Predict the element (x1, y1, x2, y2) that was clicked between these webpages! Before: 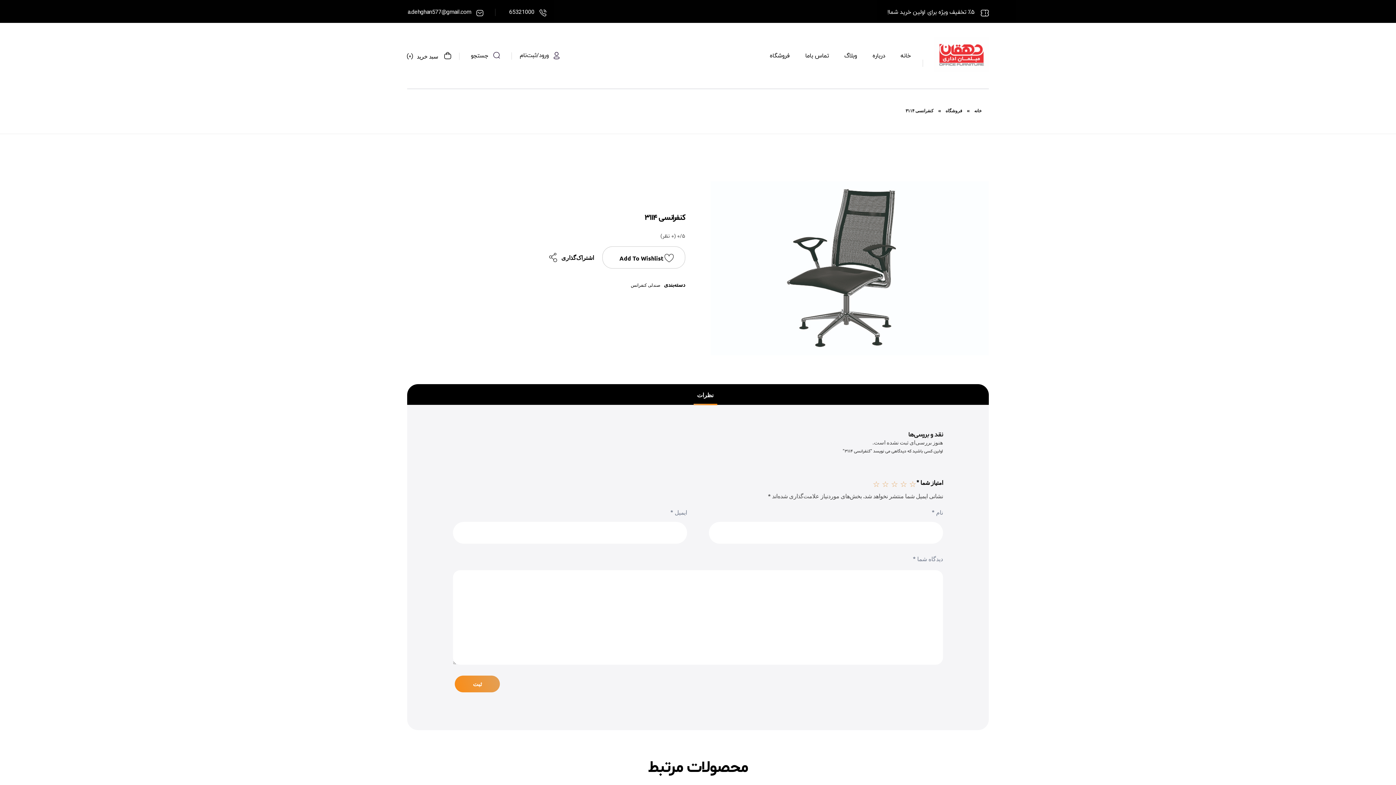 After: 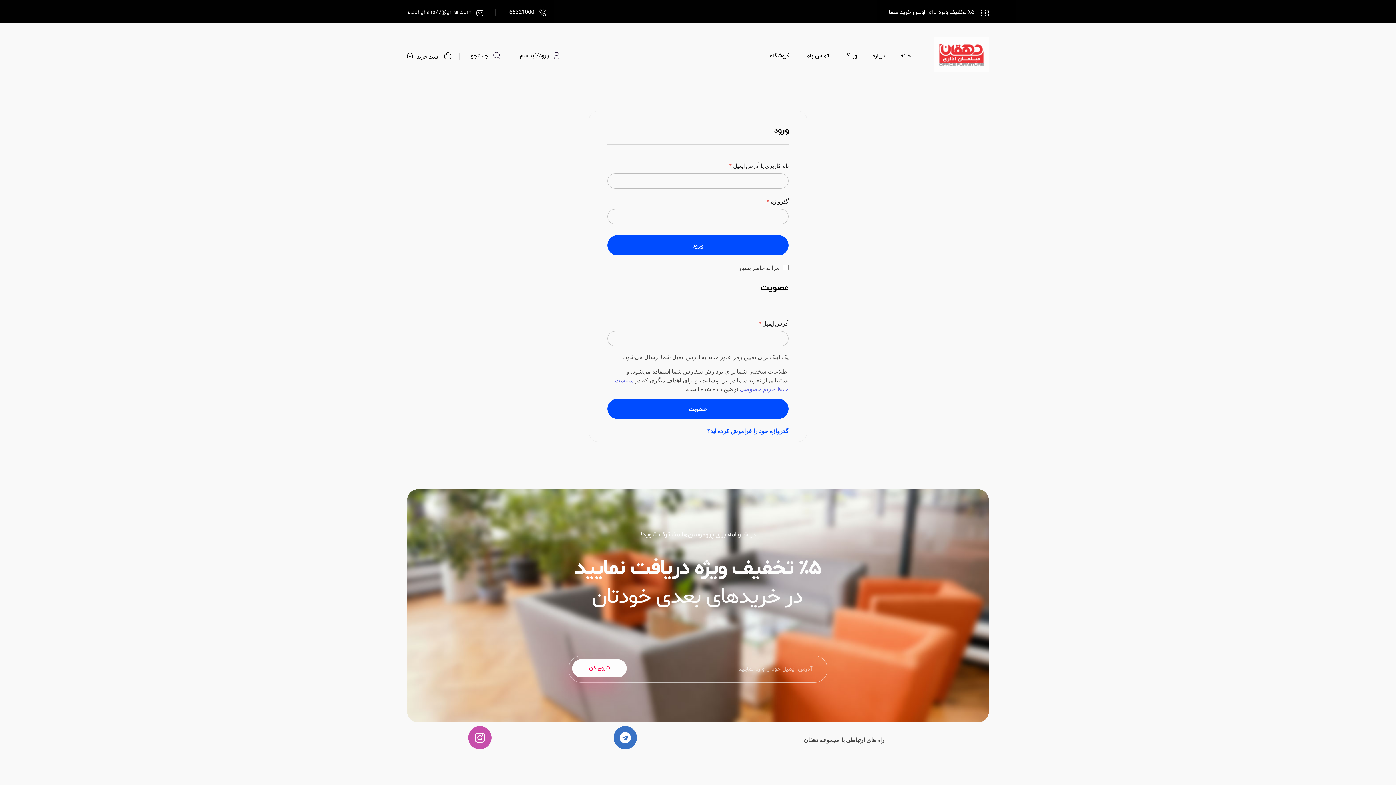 Action: label: ورود/ثبت‌نام bbox: (519, 51, 548, 59)